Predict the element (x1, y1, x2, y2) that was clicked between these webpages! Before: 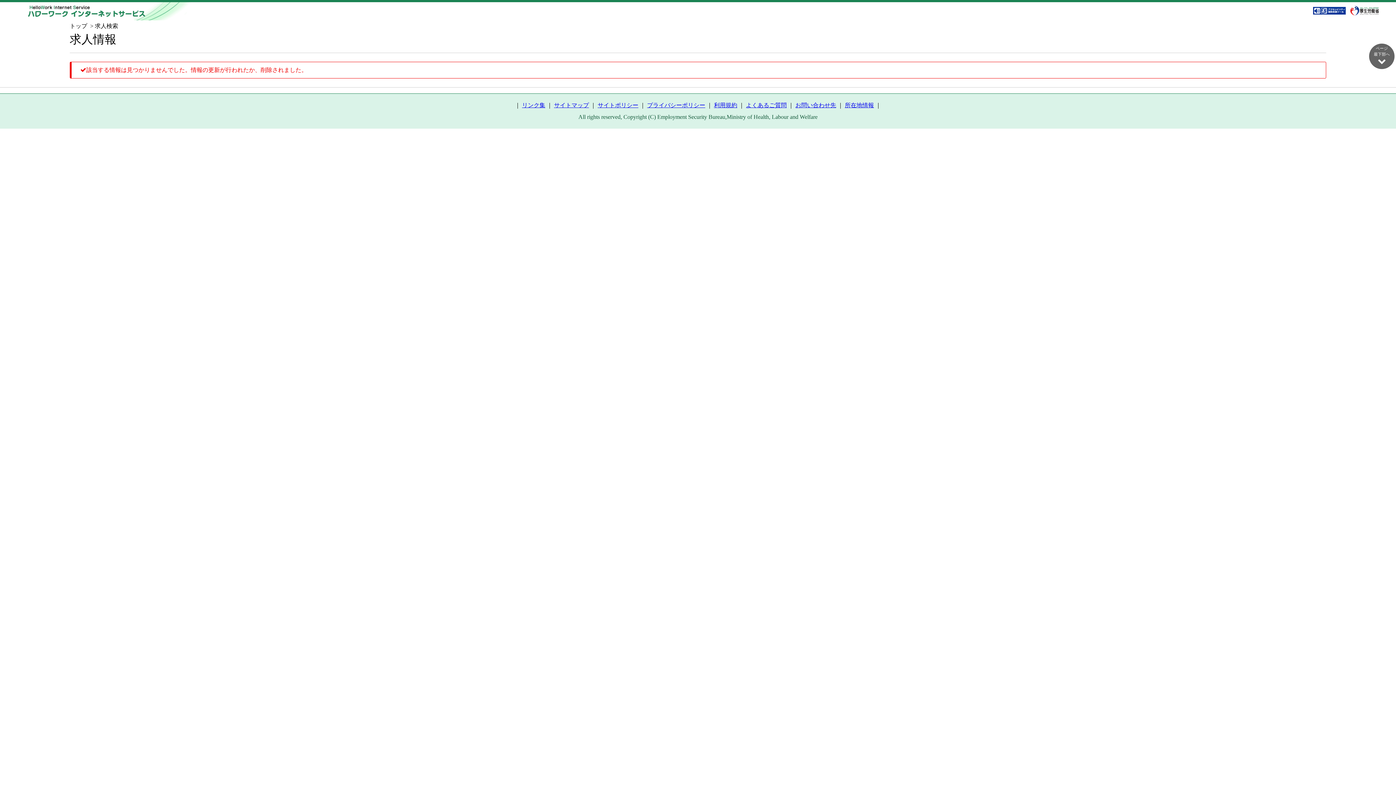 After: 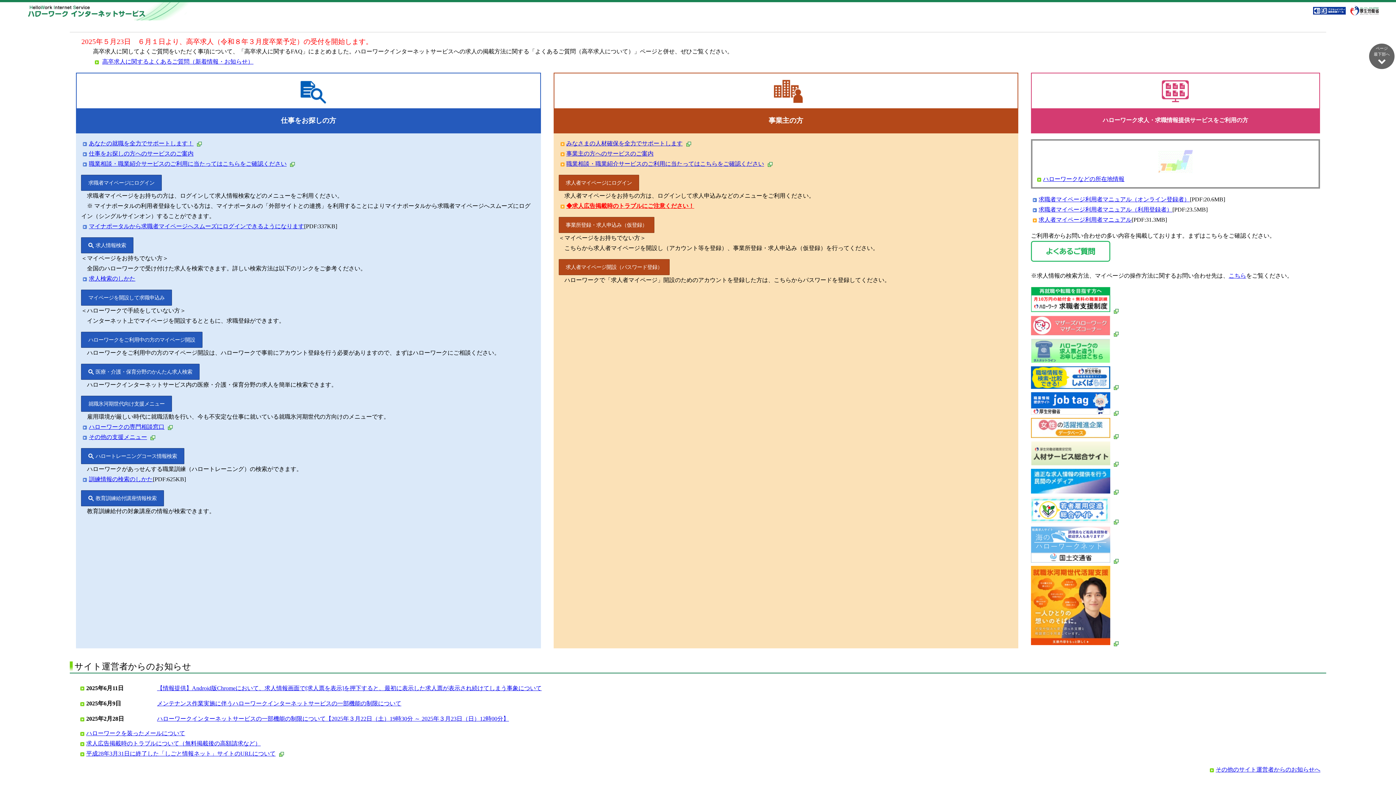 Action: bbox: (27, 2, 192, 20)